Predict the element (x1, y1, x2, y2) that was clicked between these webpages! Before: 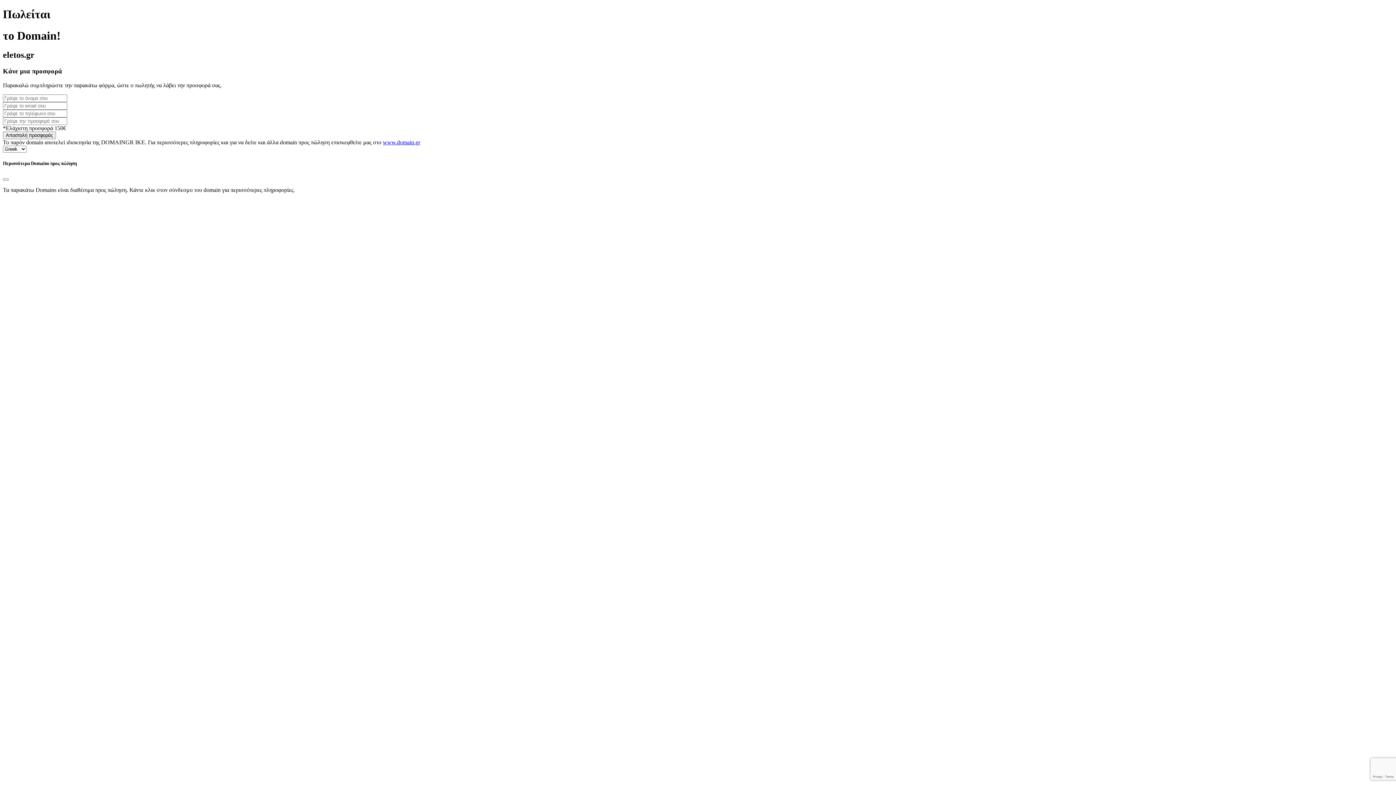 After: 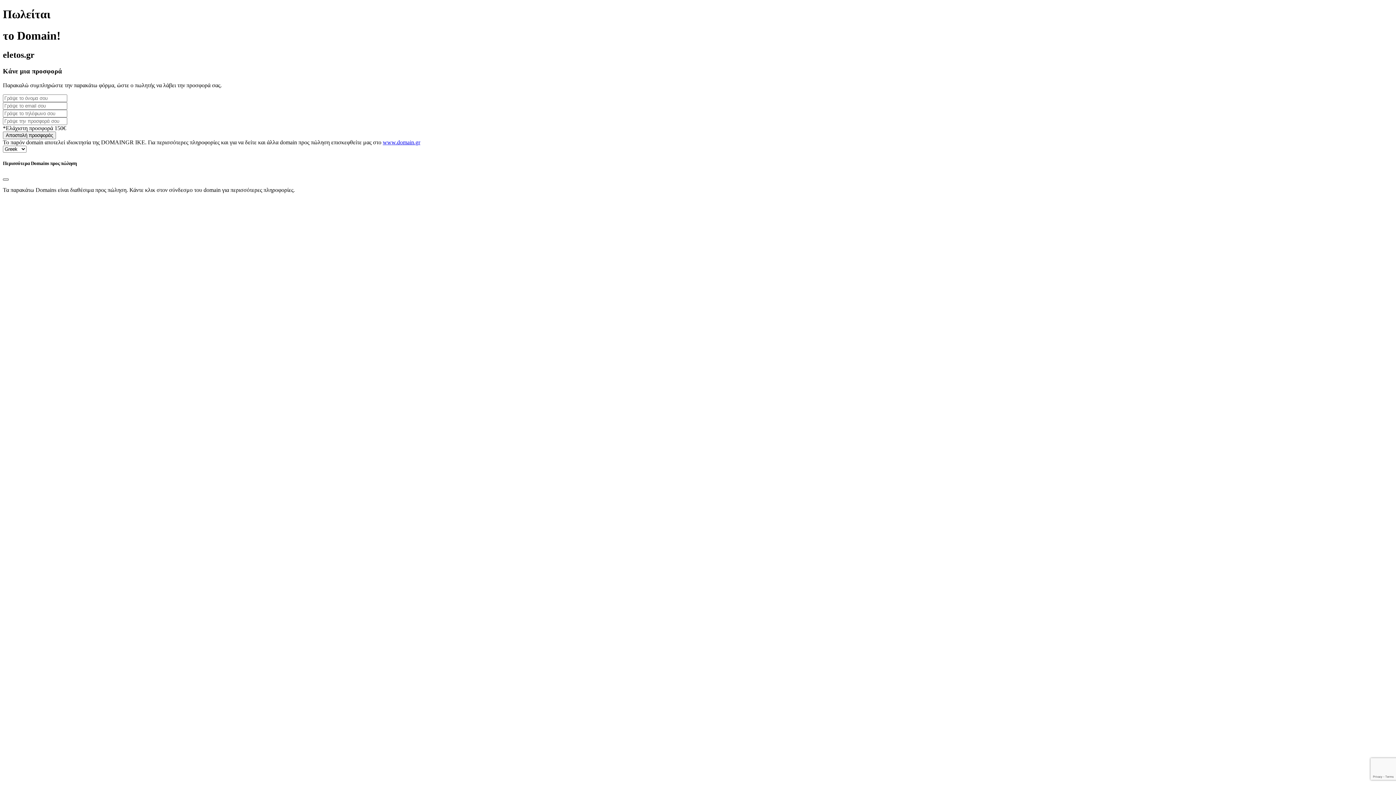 Action: bbox: (2, 178, 8, 180) label: Close